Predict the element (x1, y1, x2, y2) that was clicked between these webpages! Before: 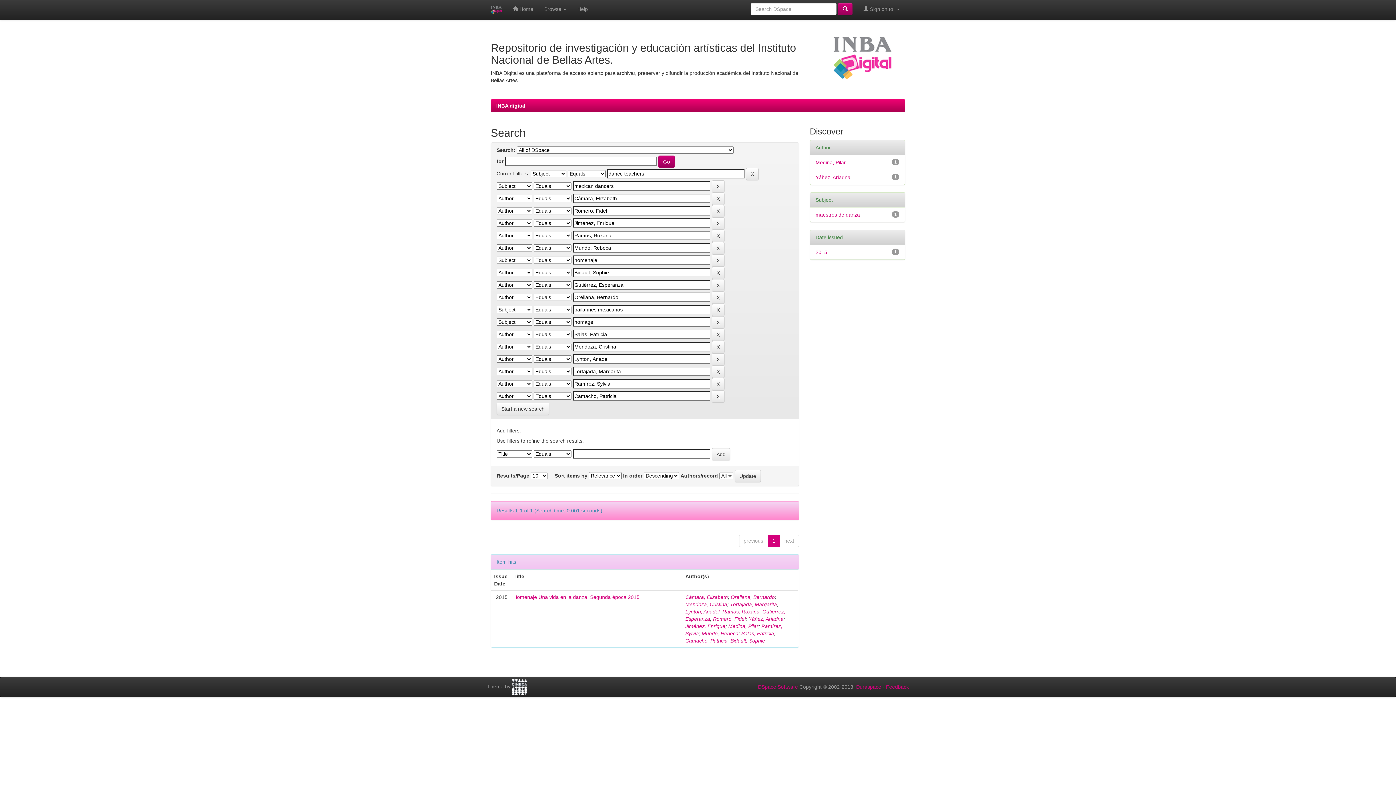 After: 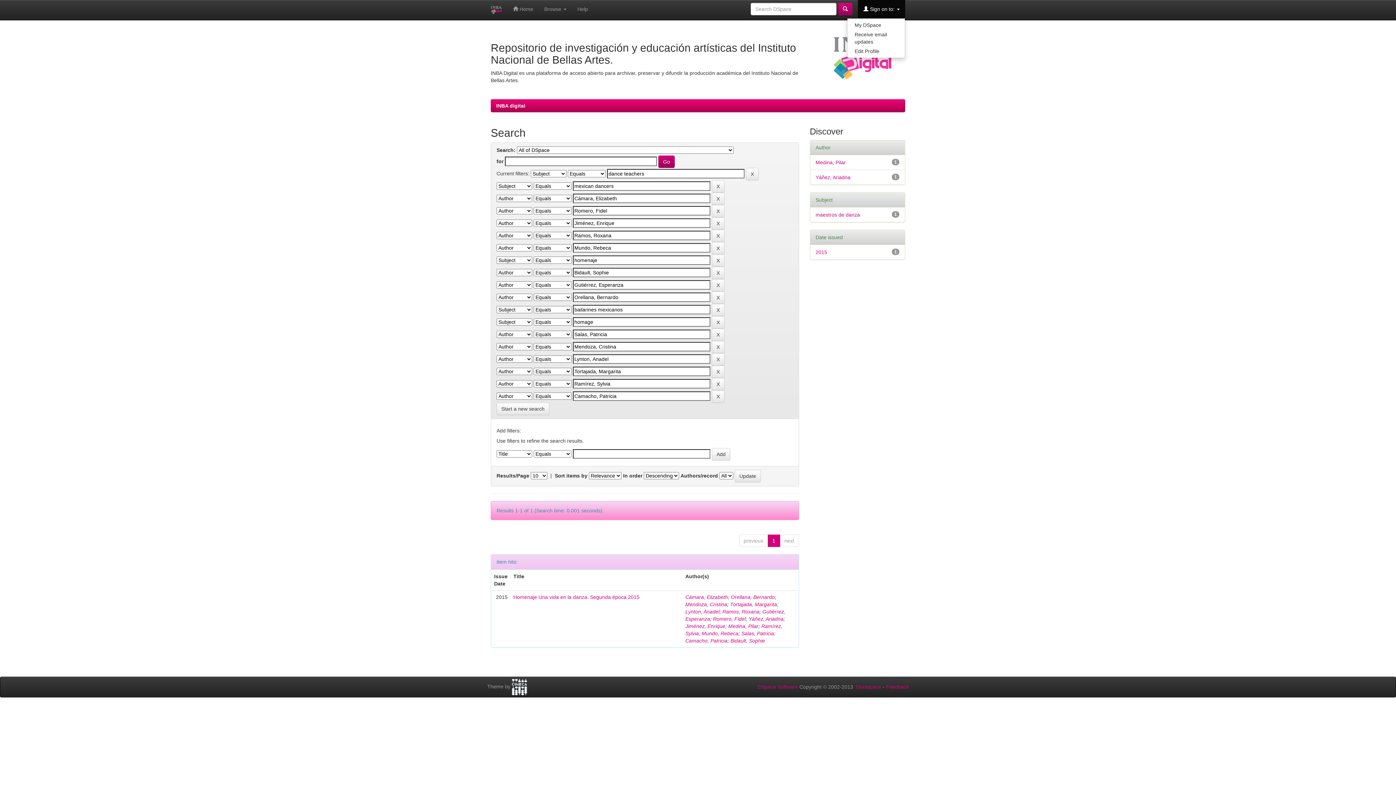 Action: label:  Sign on to:  bbox: (858, 0, 905, 18)